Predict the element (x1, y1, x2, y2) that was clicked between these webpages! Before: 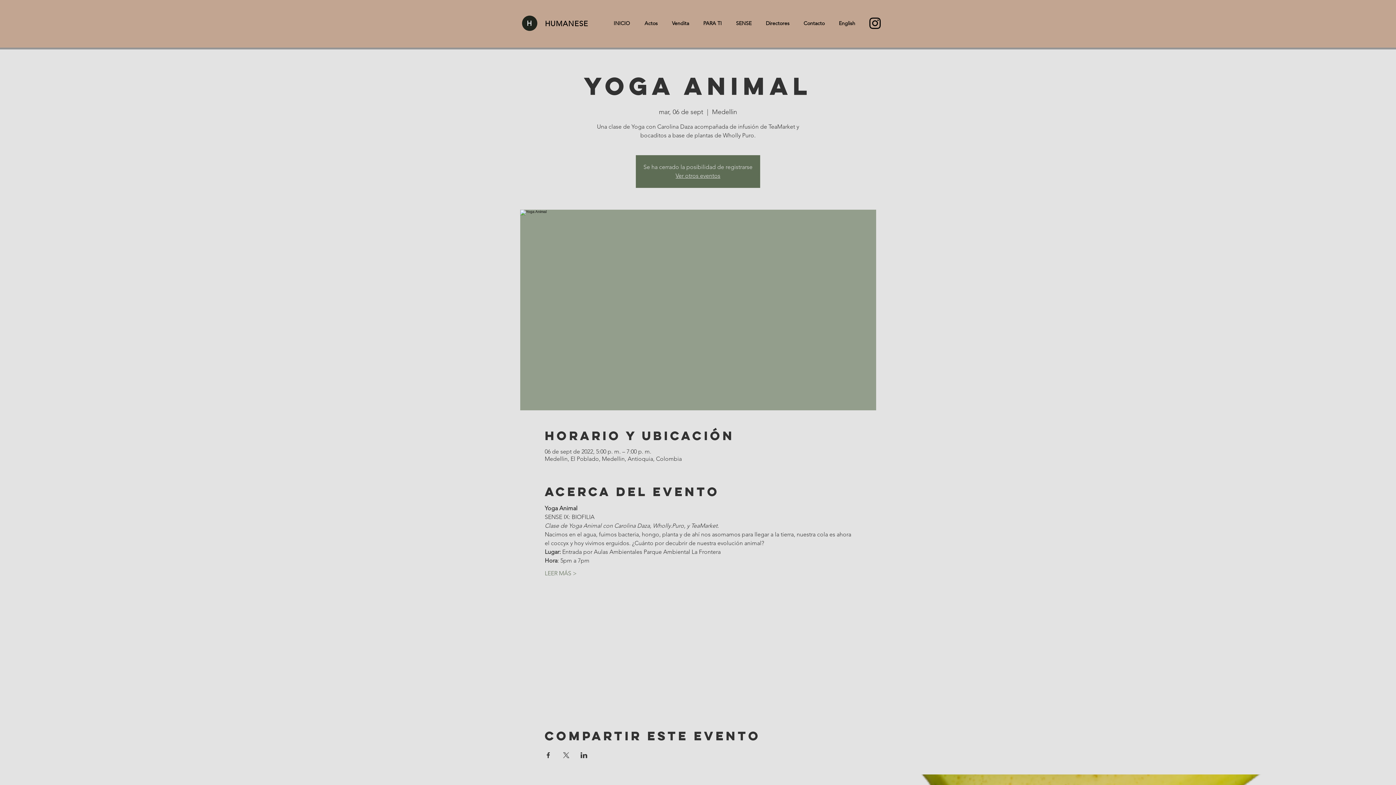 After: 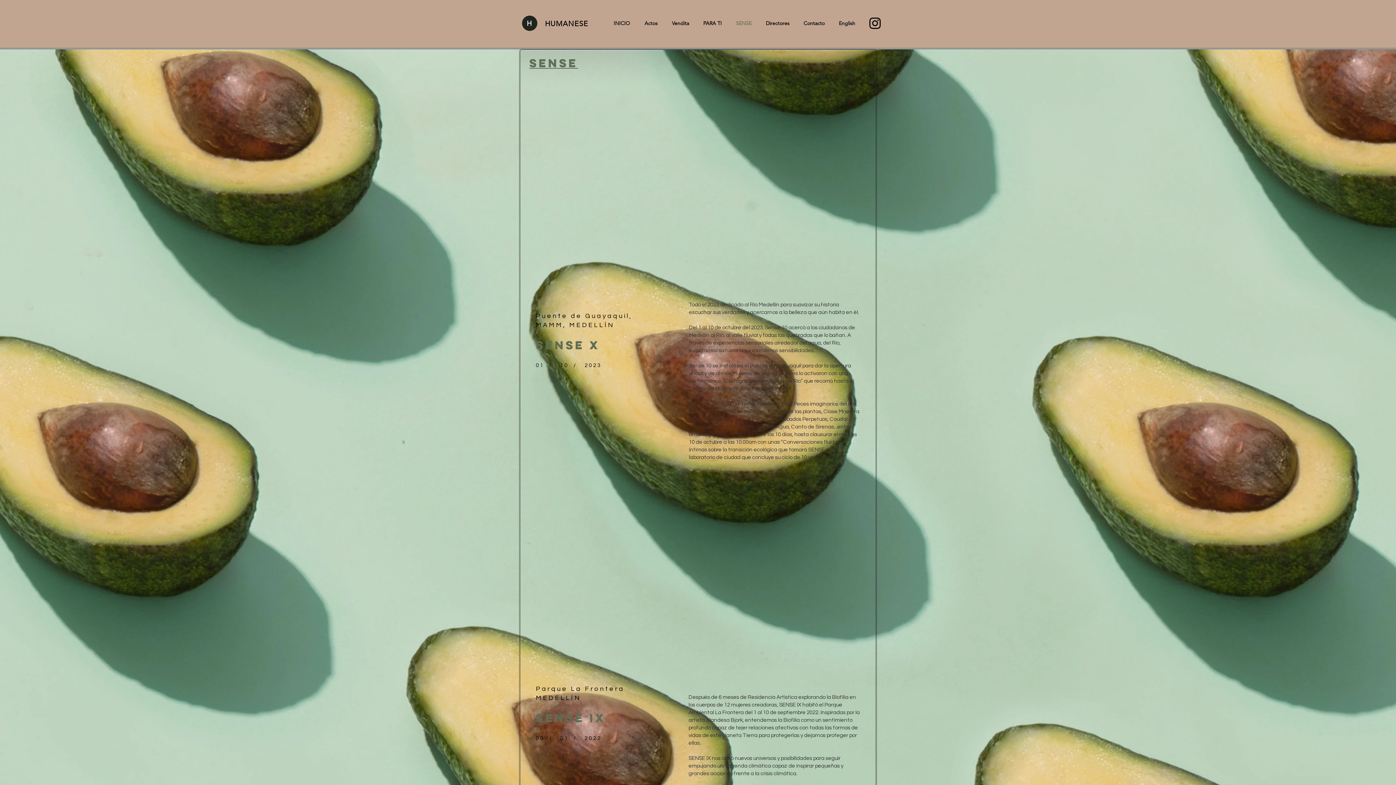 Action: label: SENSE bbox: (729, 19, 758, 27)